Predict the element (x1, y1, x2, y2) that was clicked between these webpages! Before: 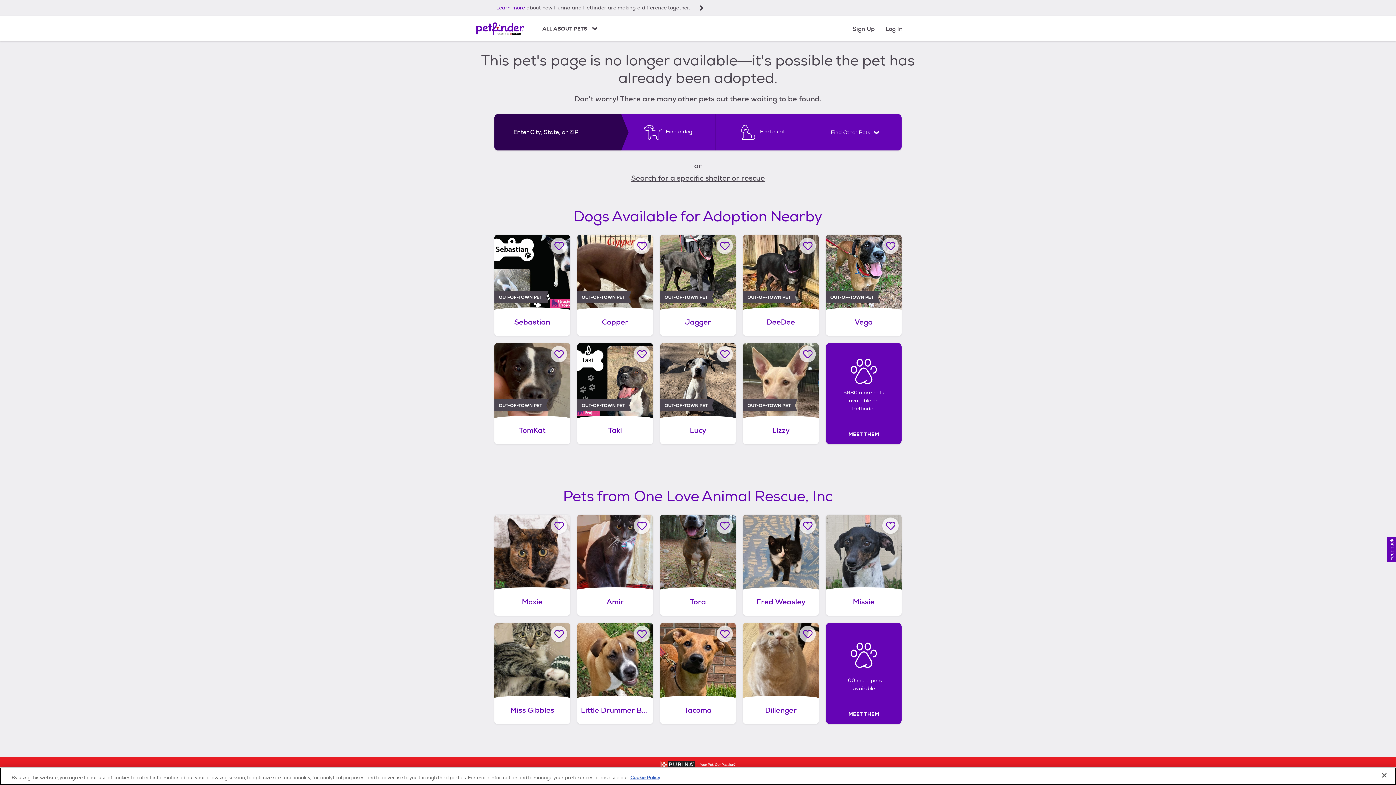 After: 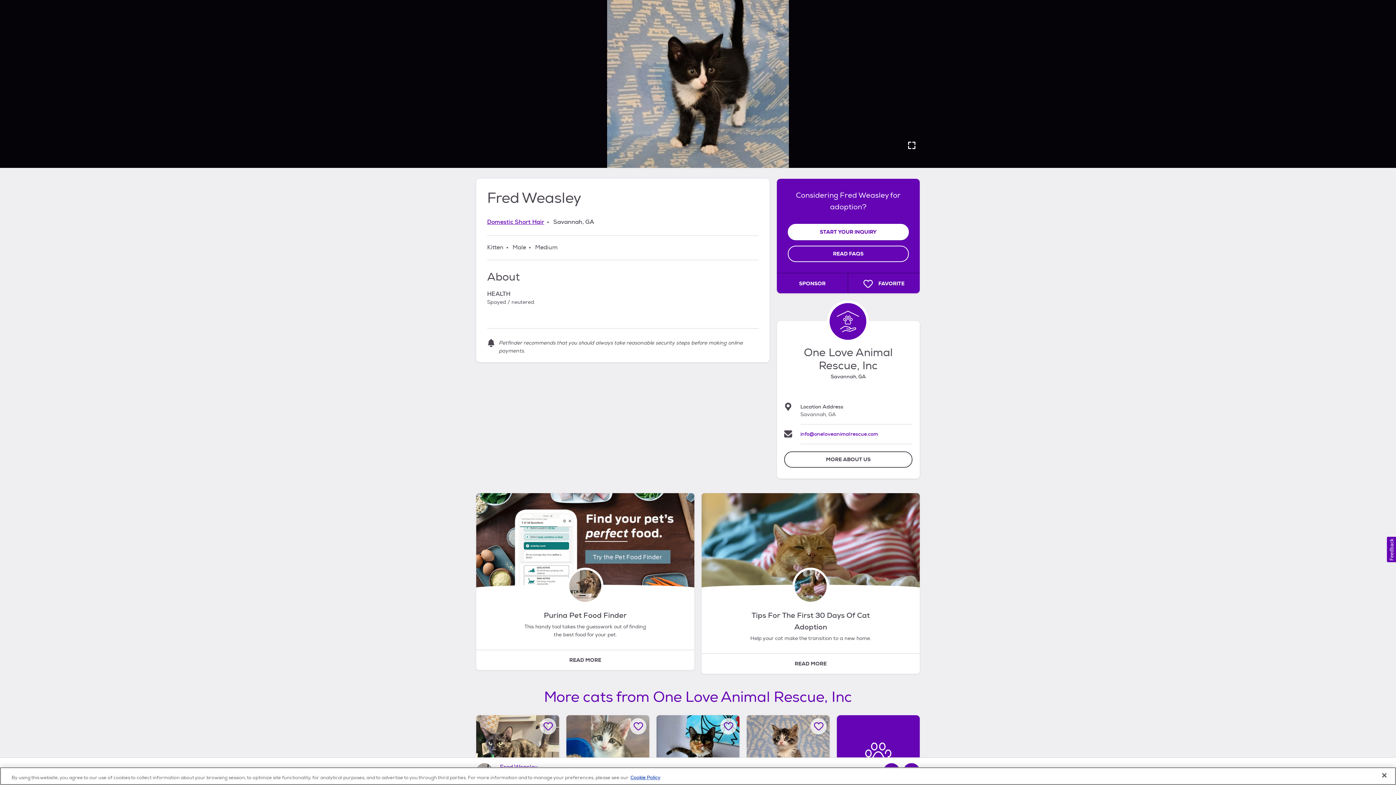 Action: bbox: (743, 514, 818, 616) label: Fred Weasley, adoptable Cat, Kitten Male Domestic Short Hair, Savannah, GA.